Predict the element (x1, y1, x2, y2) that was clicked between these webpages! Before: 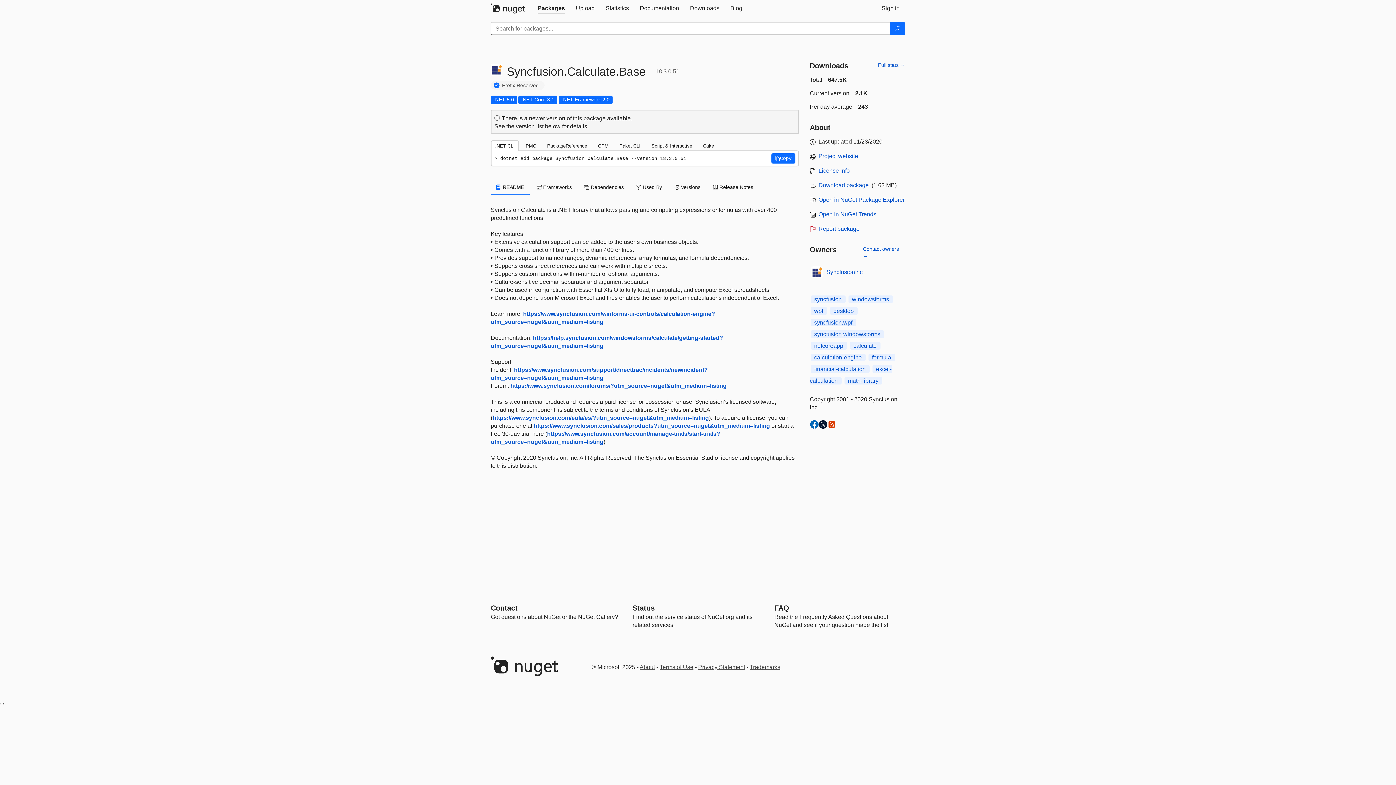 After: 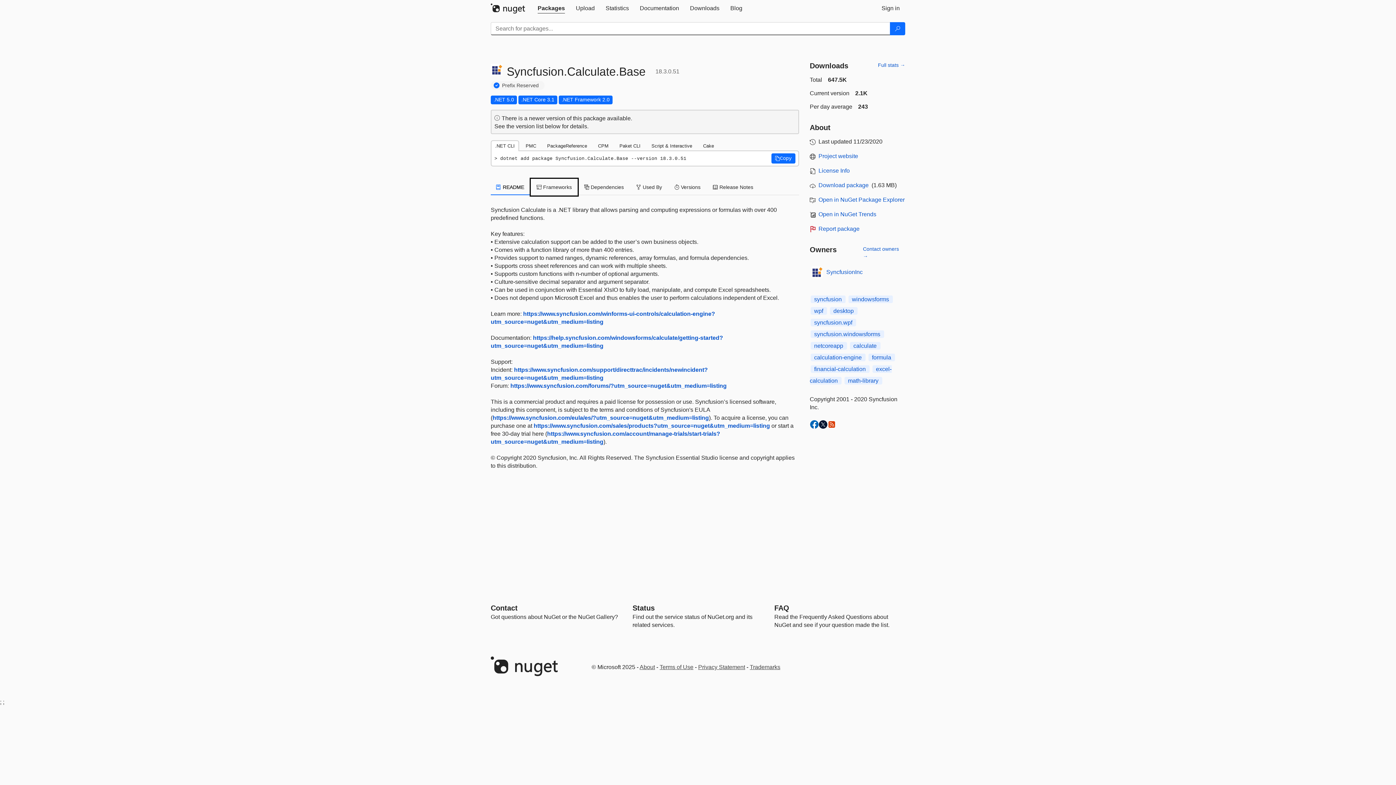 Action: label: .NET Core 3.1
This package targets .NET Core 3.1. The package is compatible with this framework or higher. bbox: (518, 95, 557, 104)